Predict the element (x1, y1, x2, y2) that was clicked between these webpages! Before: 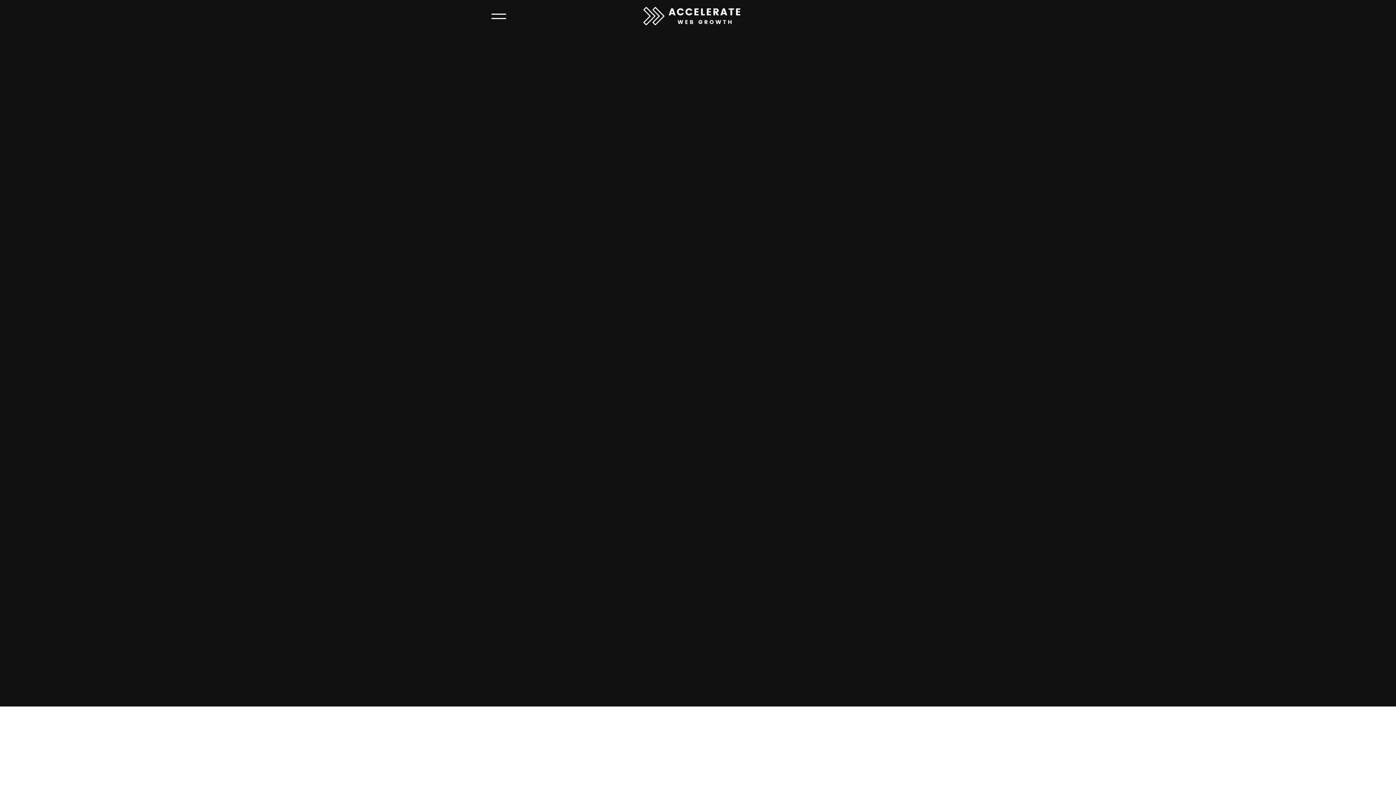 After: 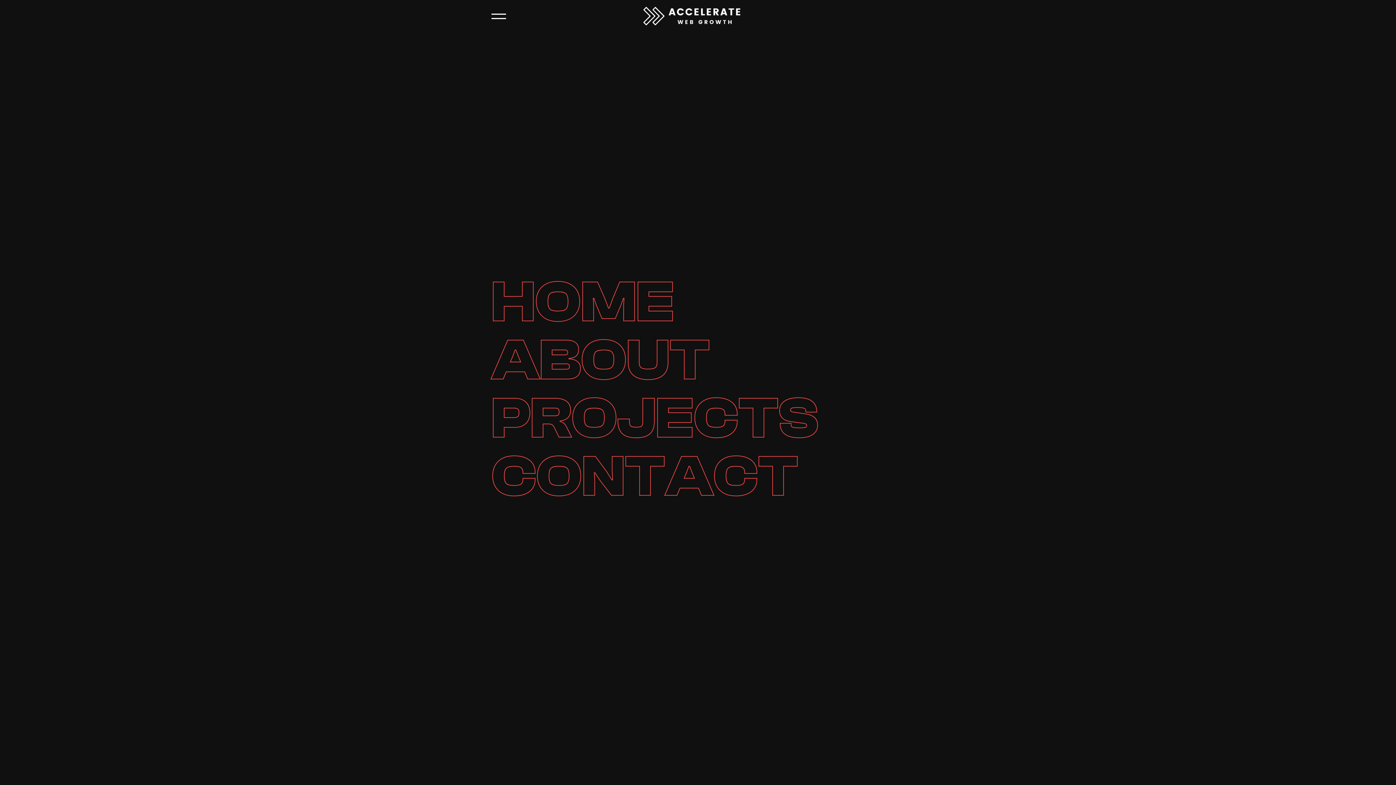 Action: bbox: (491, 11, 506, 20) label: menu